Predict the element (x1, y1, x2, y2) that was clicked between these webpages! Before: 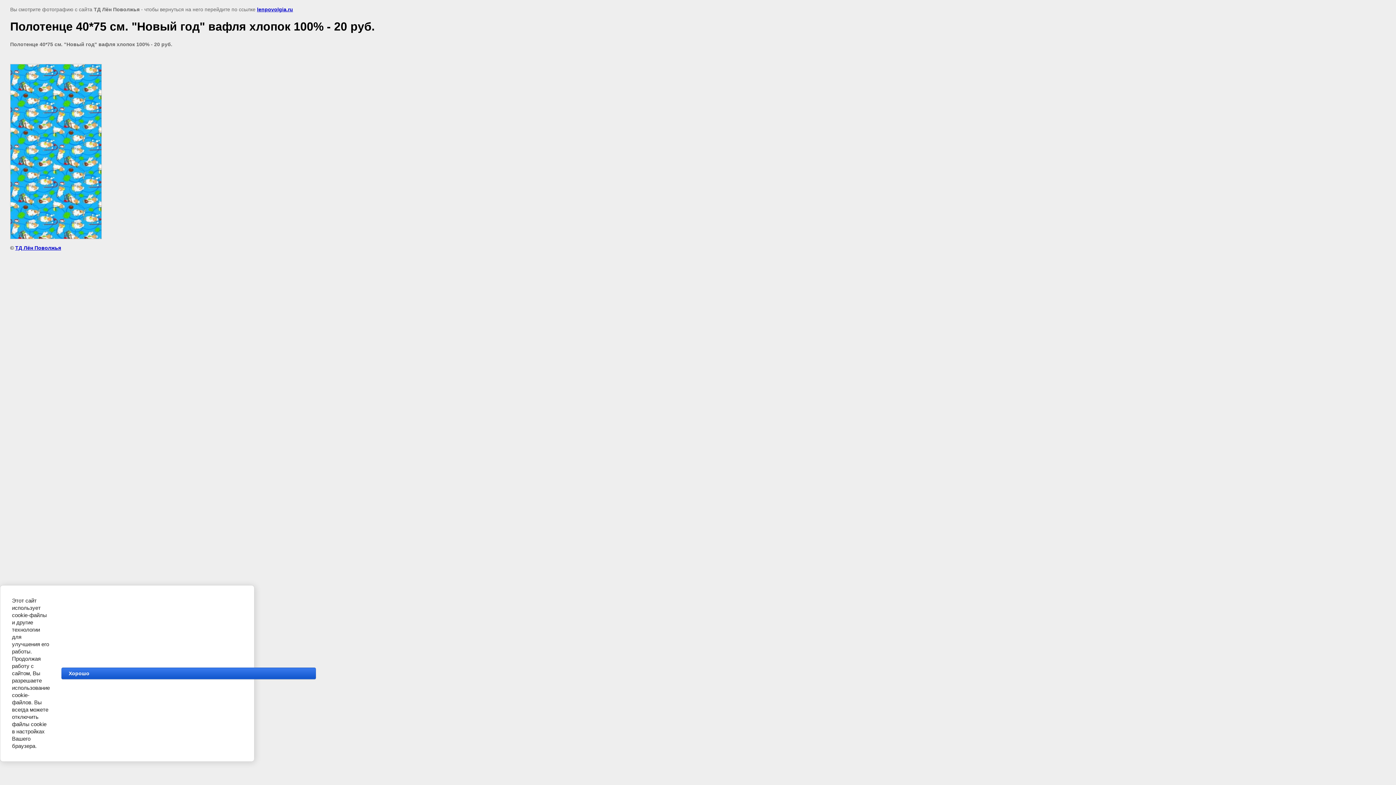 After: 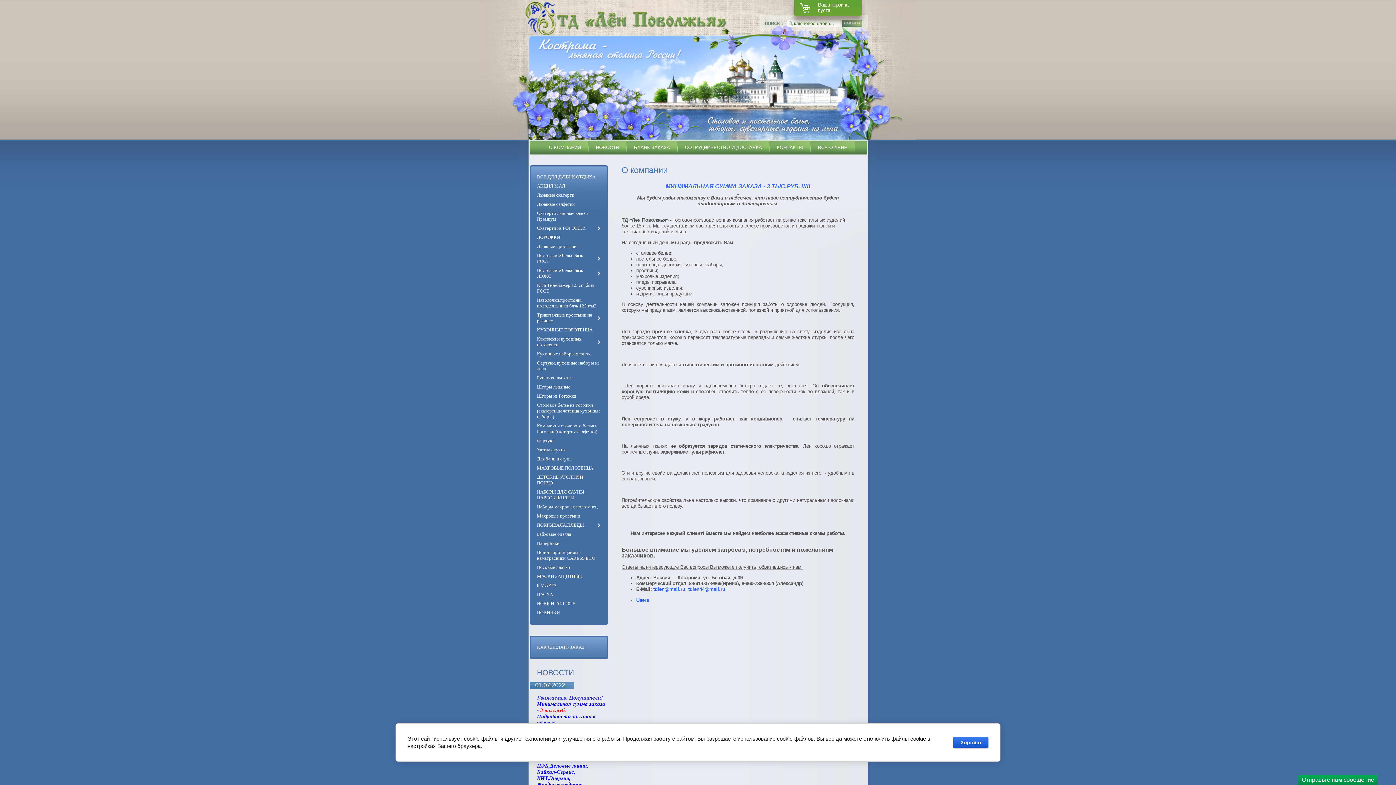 Action: label: ТД Лён Поволжья bbox: (15, 245, 61, 250)